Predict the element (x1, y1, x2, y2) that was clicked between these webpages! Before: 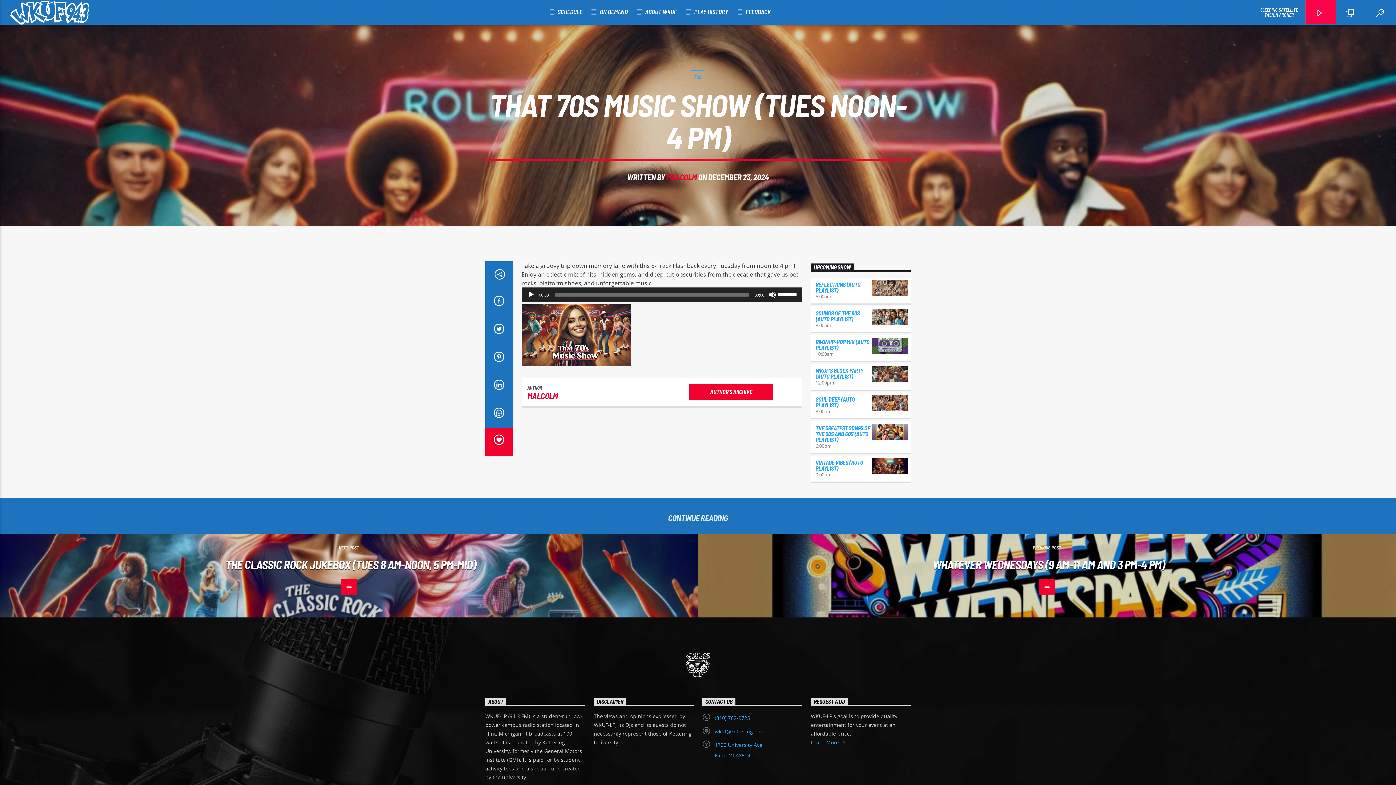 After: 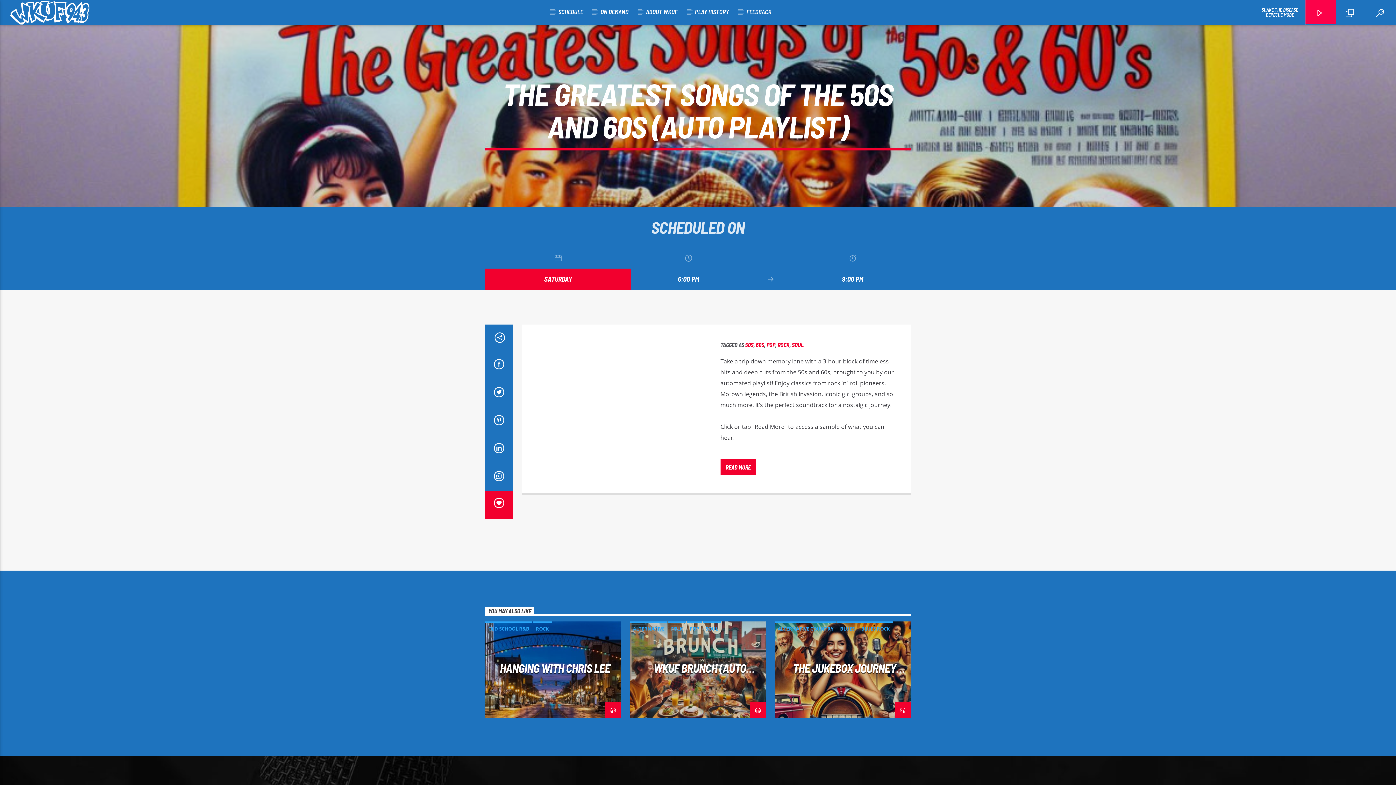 Action: label: THE GREATEST SONGS OF THE 50S AND 60S (AUTO PLAYLIST) bbox: (815, 424, 870, 443)